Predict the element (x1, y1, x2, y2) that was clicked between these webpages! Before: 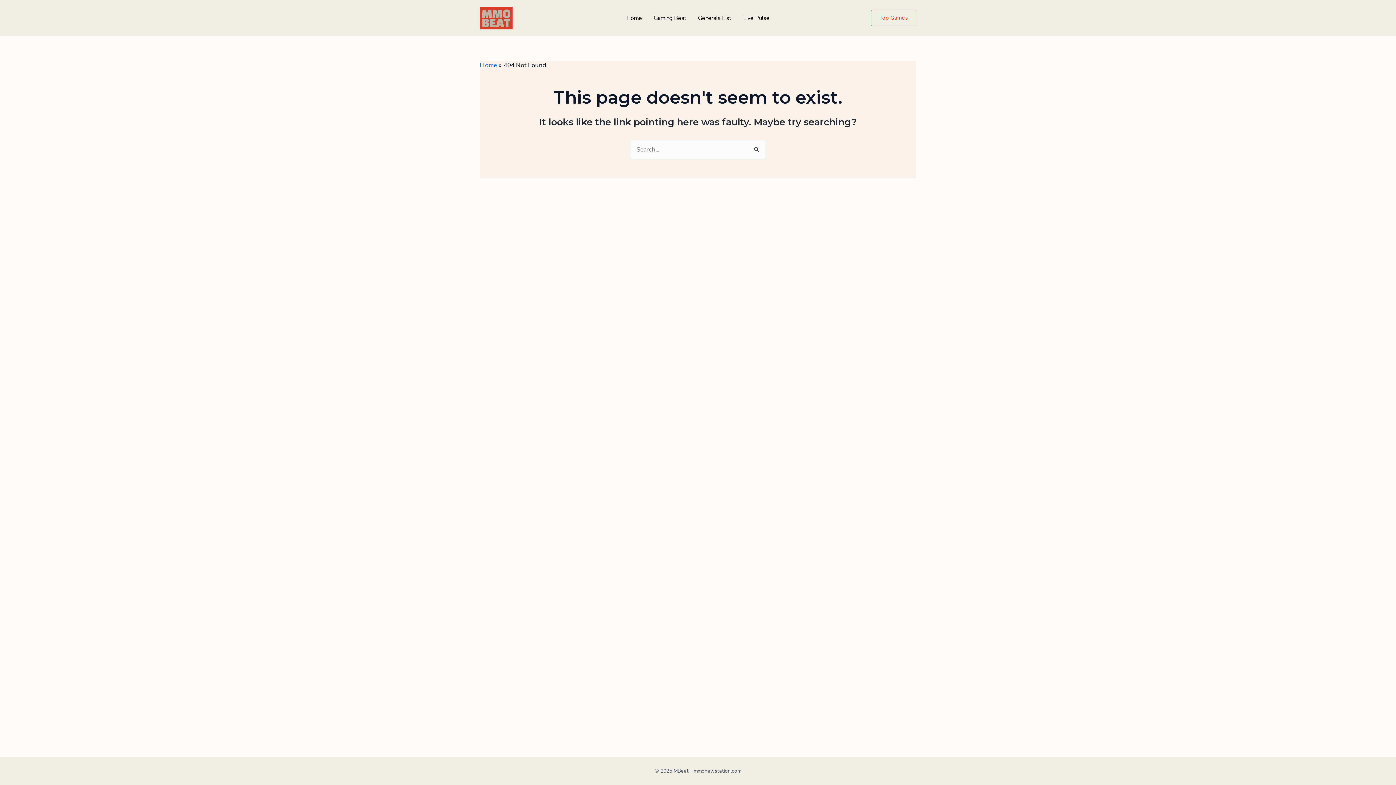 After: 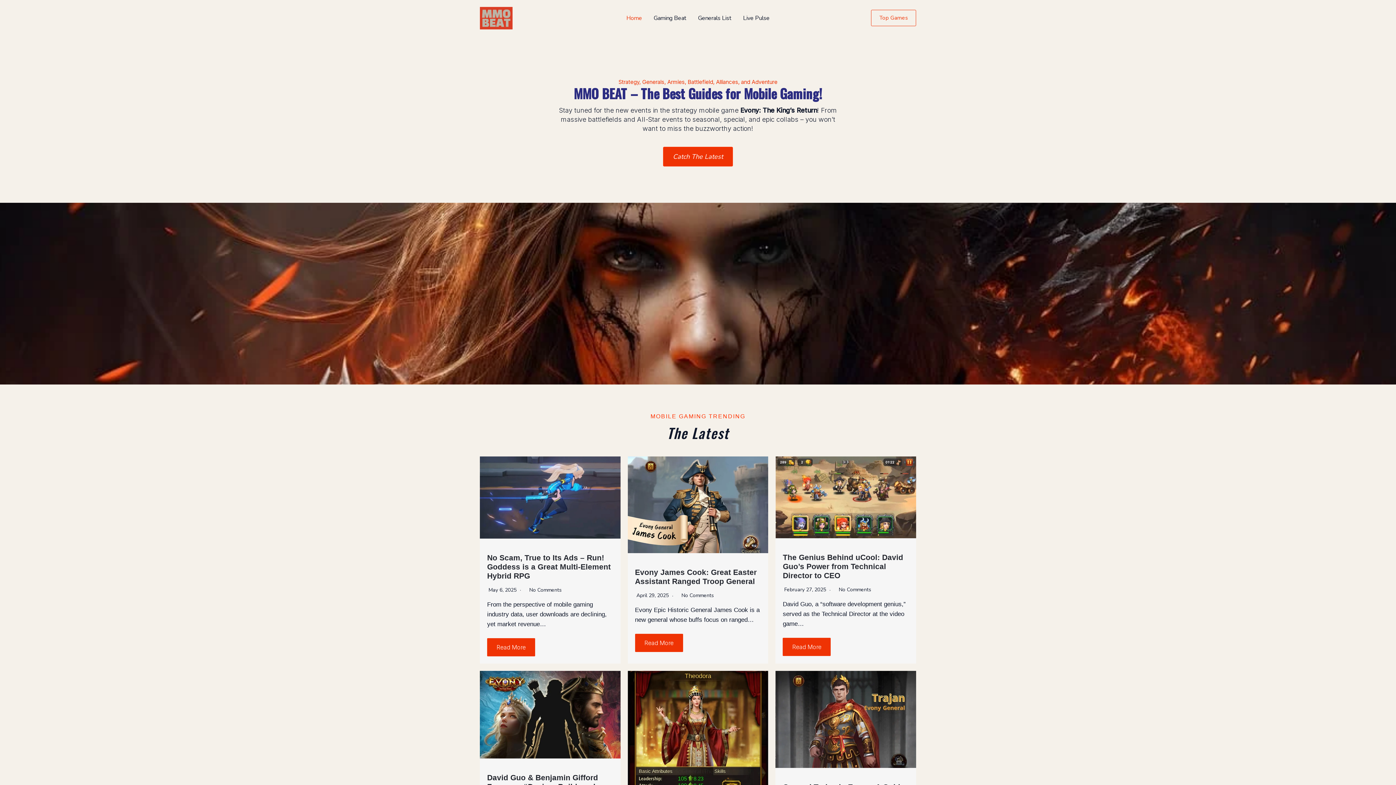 Action: bbox: (620, 15, 648, 21) label: Home